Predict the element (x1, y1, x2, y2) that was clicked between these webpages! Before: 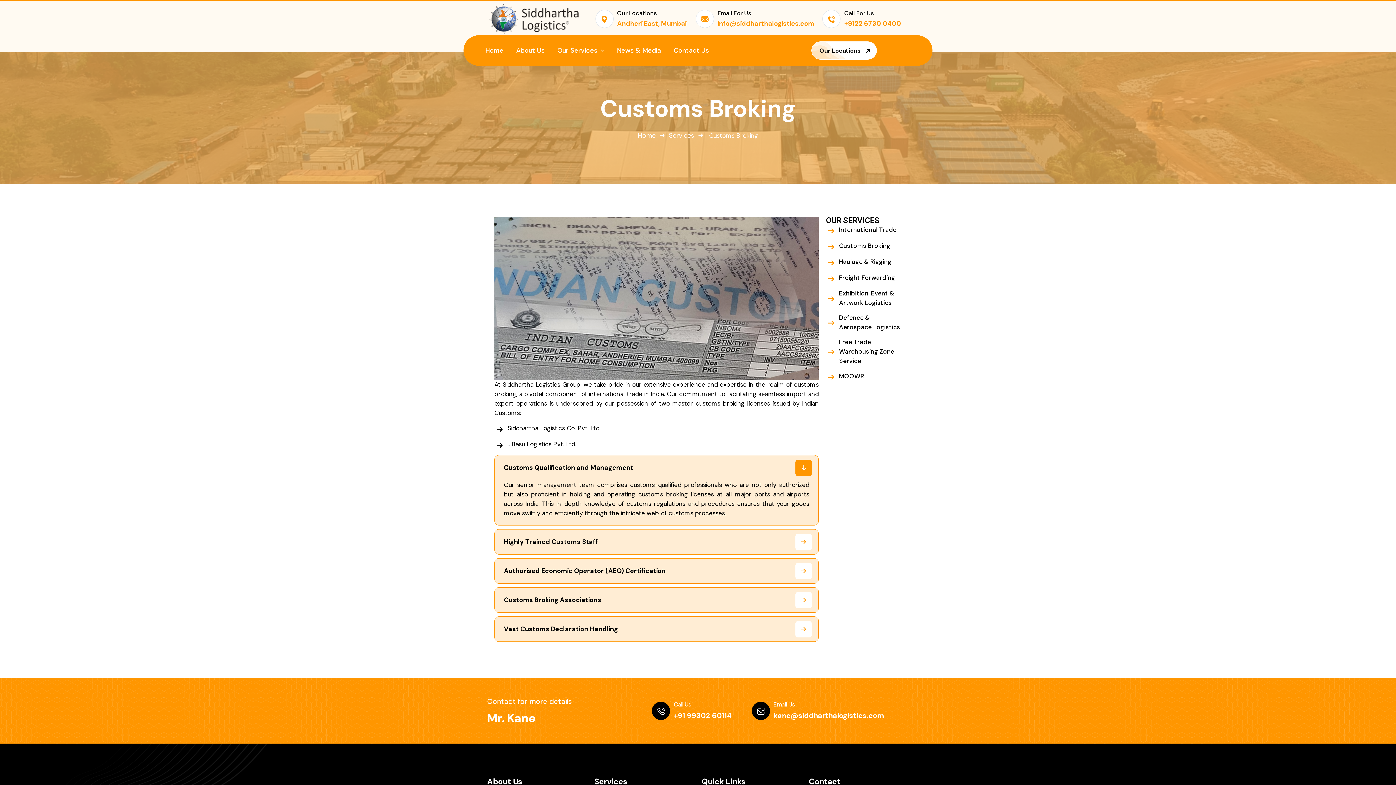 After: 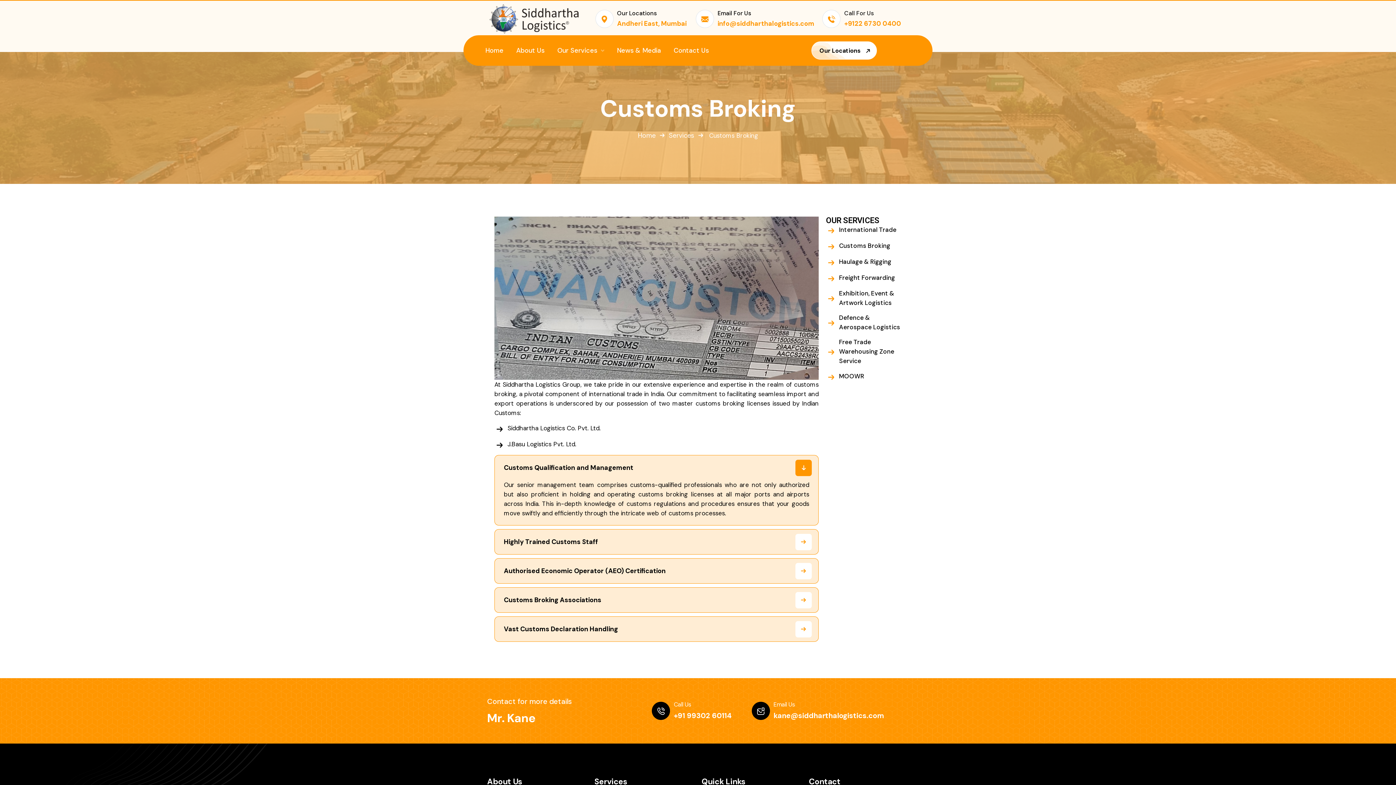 Action: bbox: (507, 423, 600, 433) label: Siddhartha Logistics Co. Pvt. Ltd.